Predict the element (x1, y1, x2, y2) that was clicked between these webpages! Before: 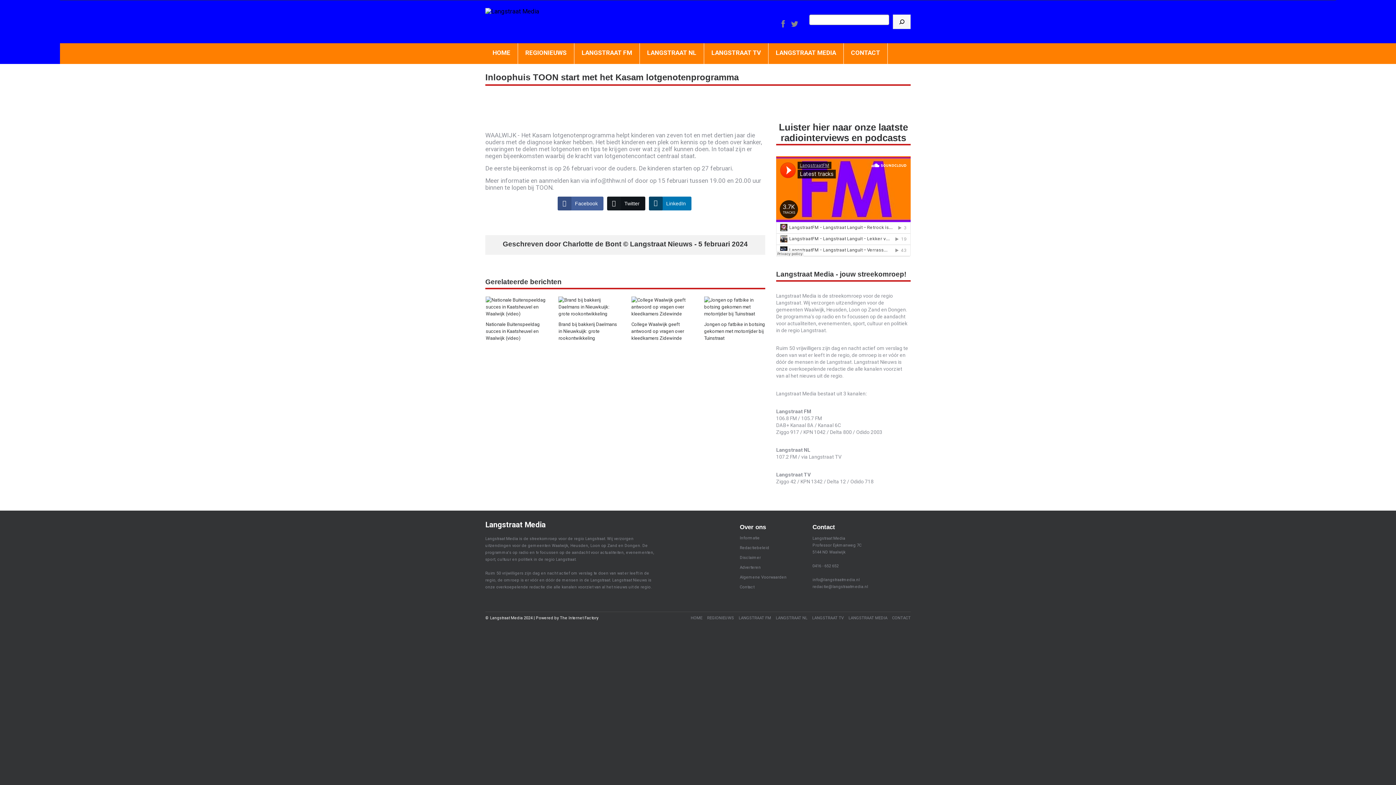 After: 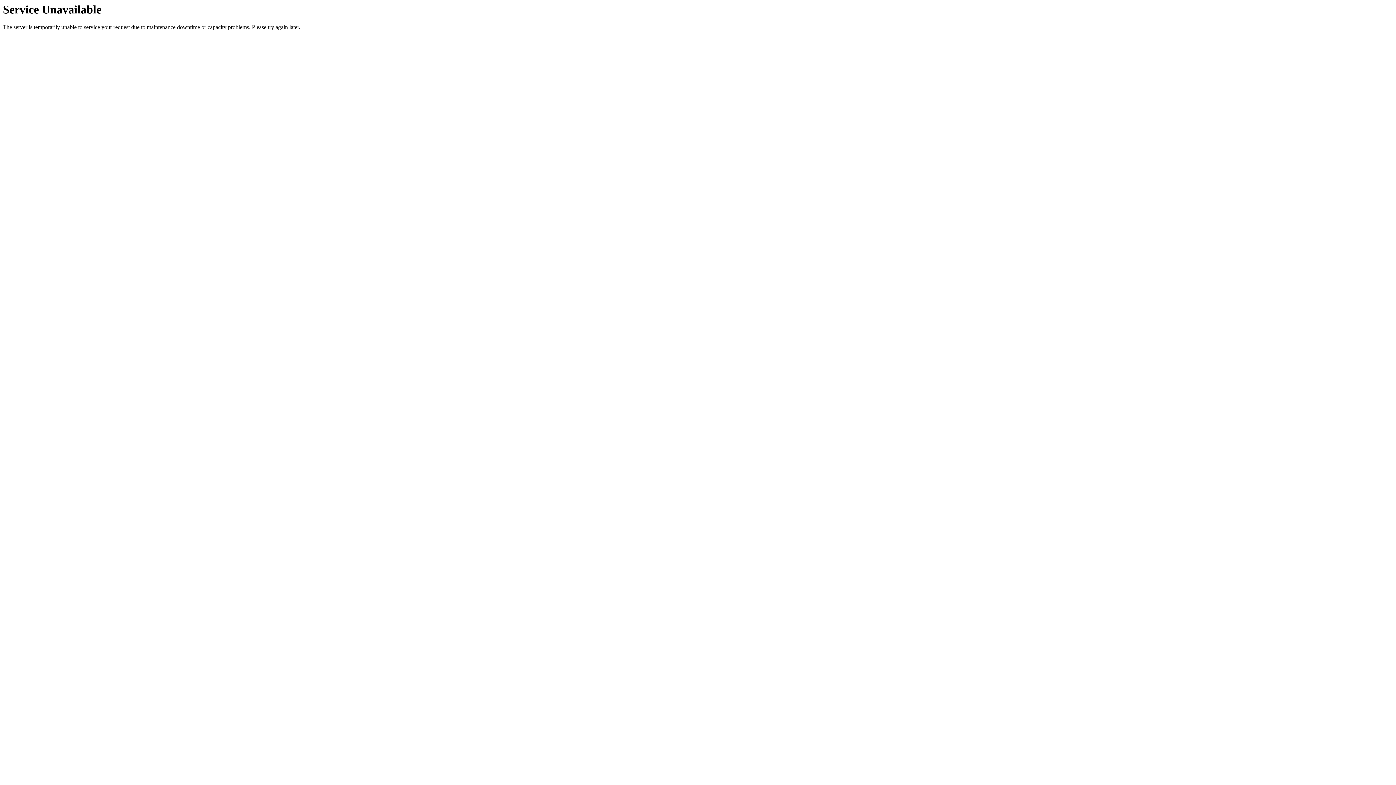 Action: bbox: (485, 7, 539, 14)